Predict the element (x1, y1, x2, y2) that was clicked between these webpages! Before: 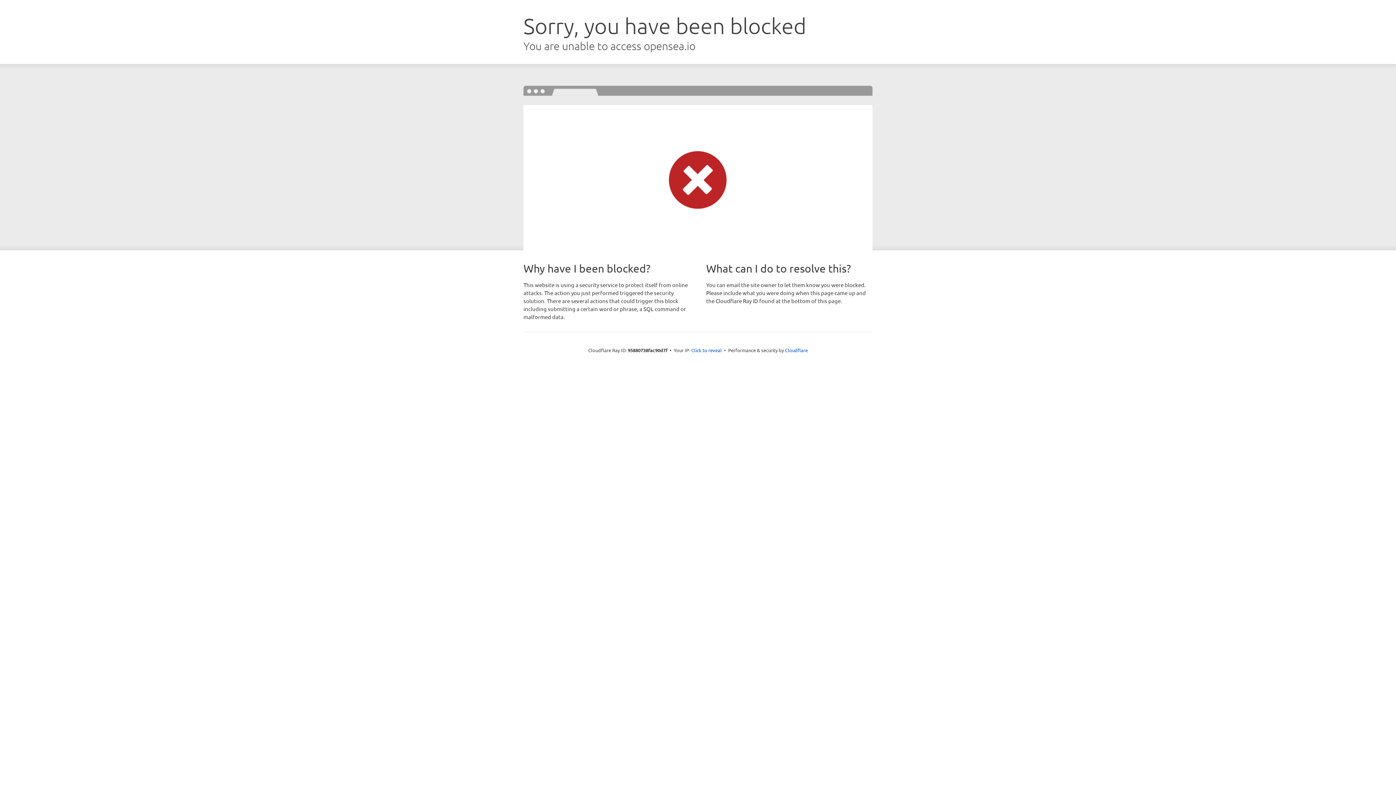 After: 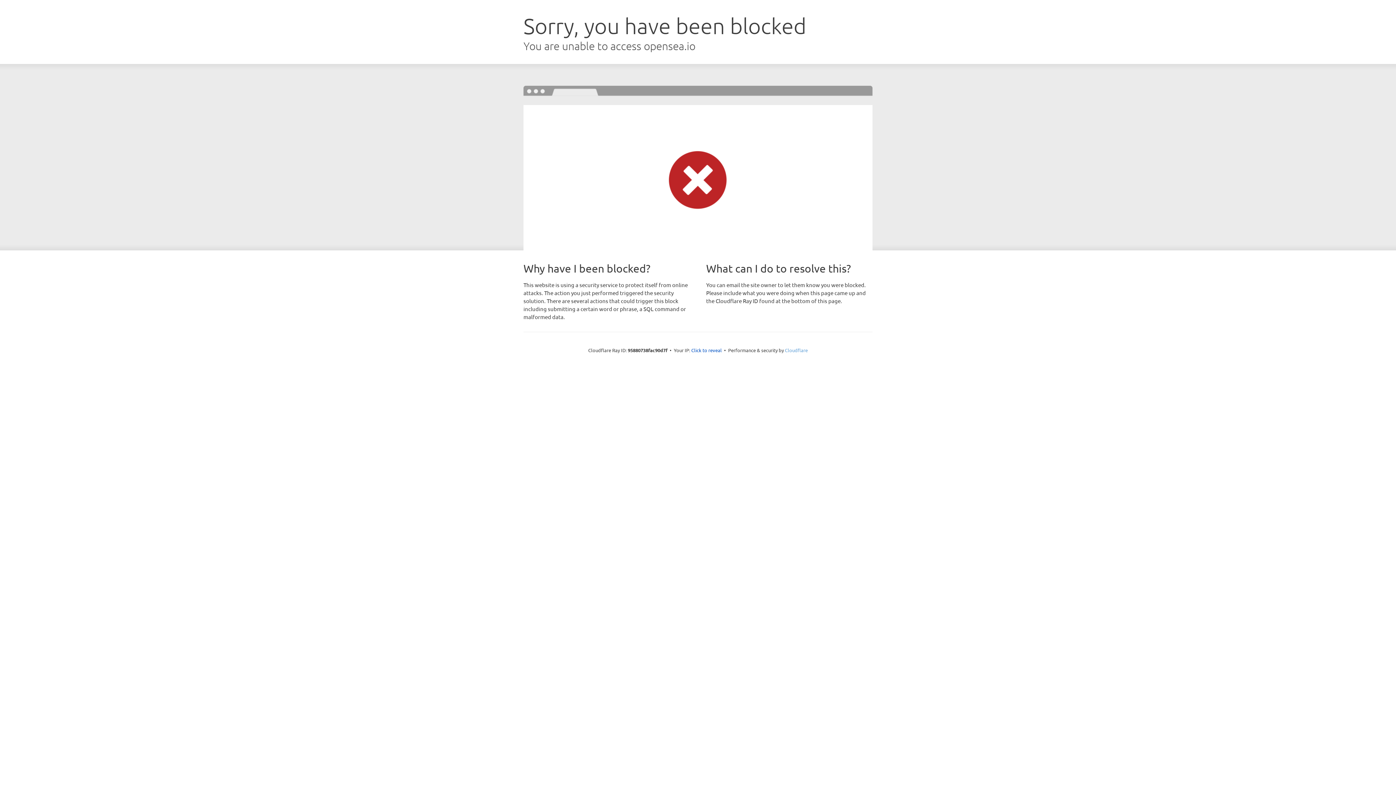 Action: bbox: (785, 347, 808, 353) label: Cloudflare